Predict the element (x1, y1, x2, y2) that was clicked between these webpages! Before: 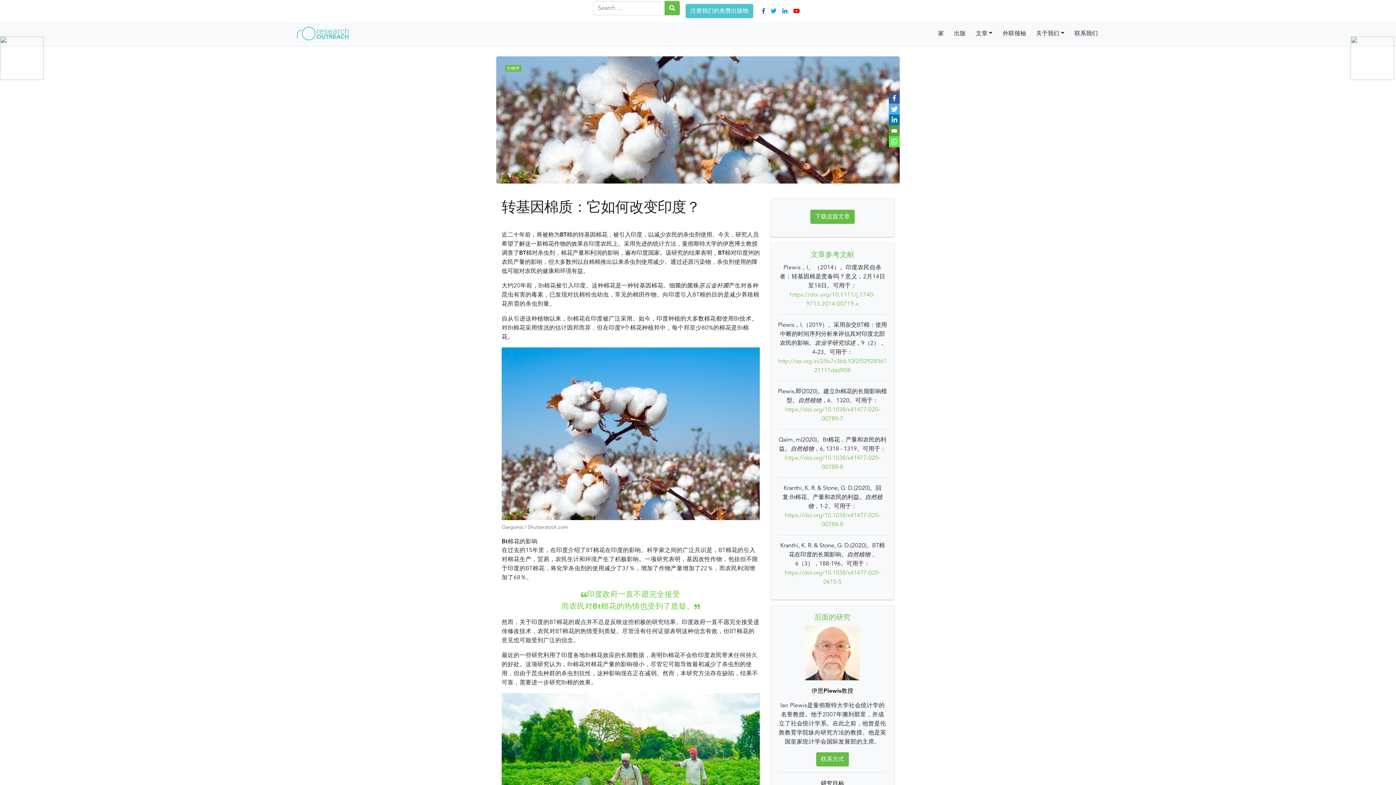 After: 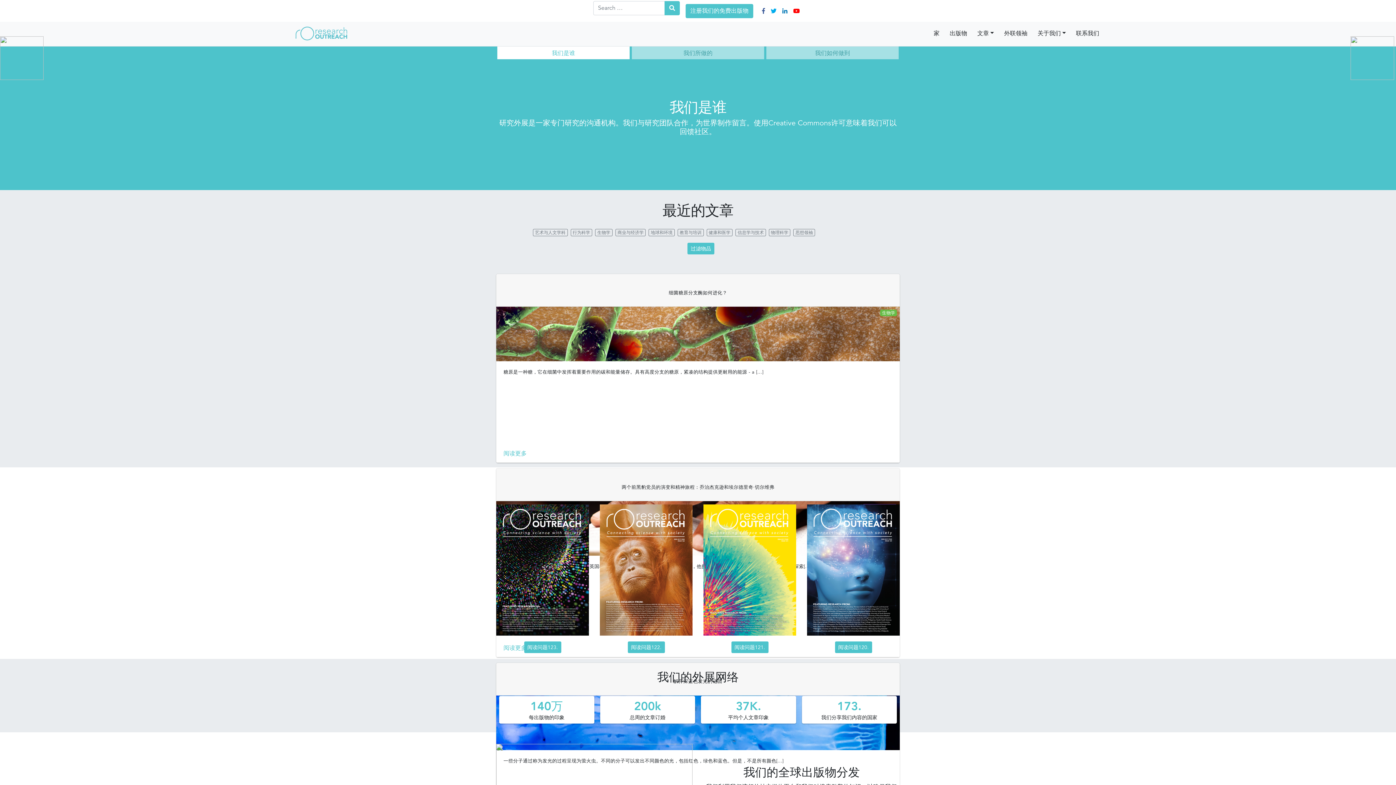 Action: bbox: (293, 22, 352, 44)